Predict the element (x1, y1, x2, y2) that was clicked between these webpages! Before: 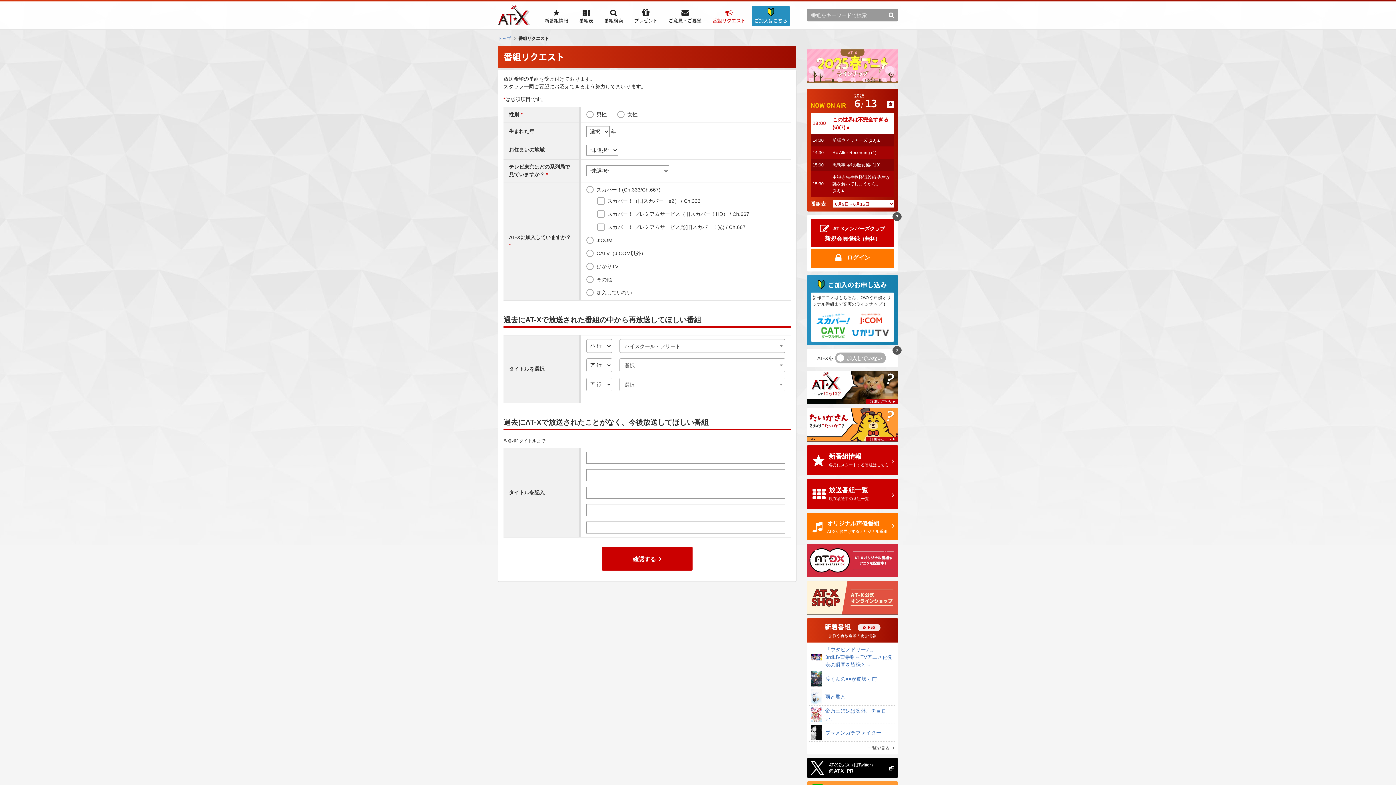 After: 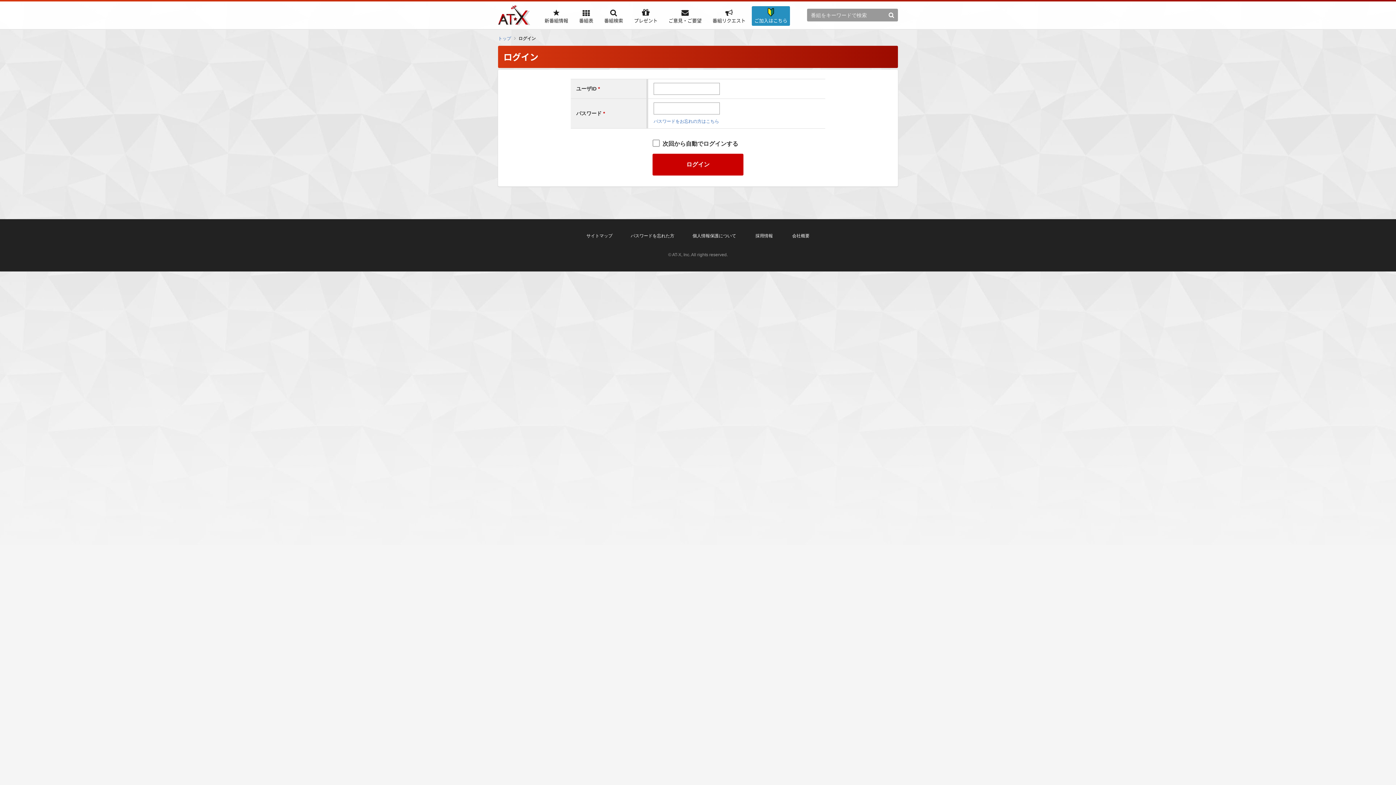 Action: bbox: (810, 248, 894, 267) label: ログイン